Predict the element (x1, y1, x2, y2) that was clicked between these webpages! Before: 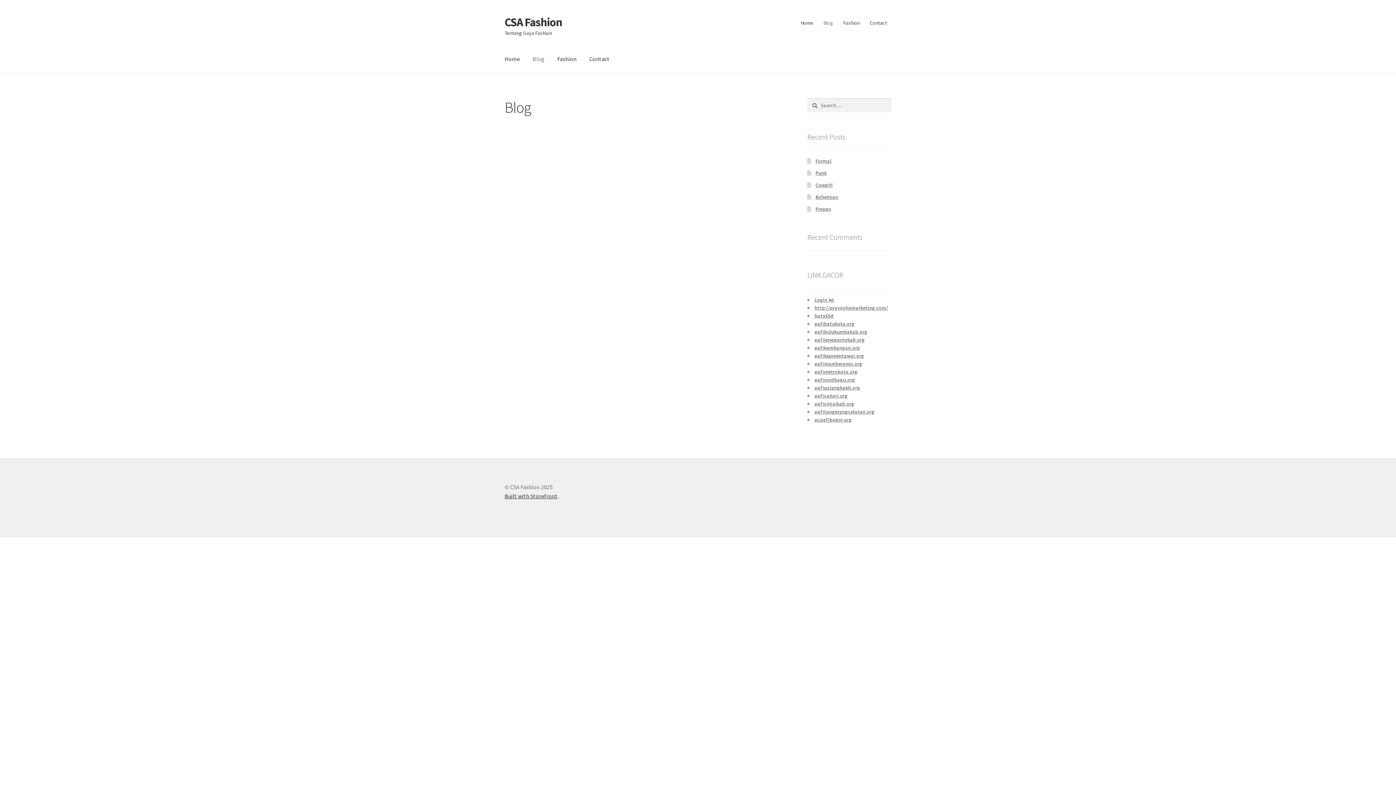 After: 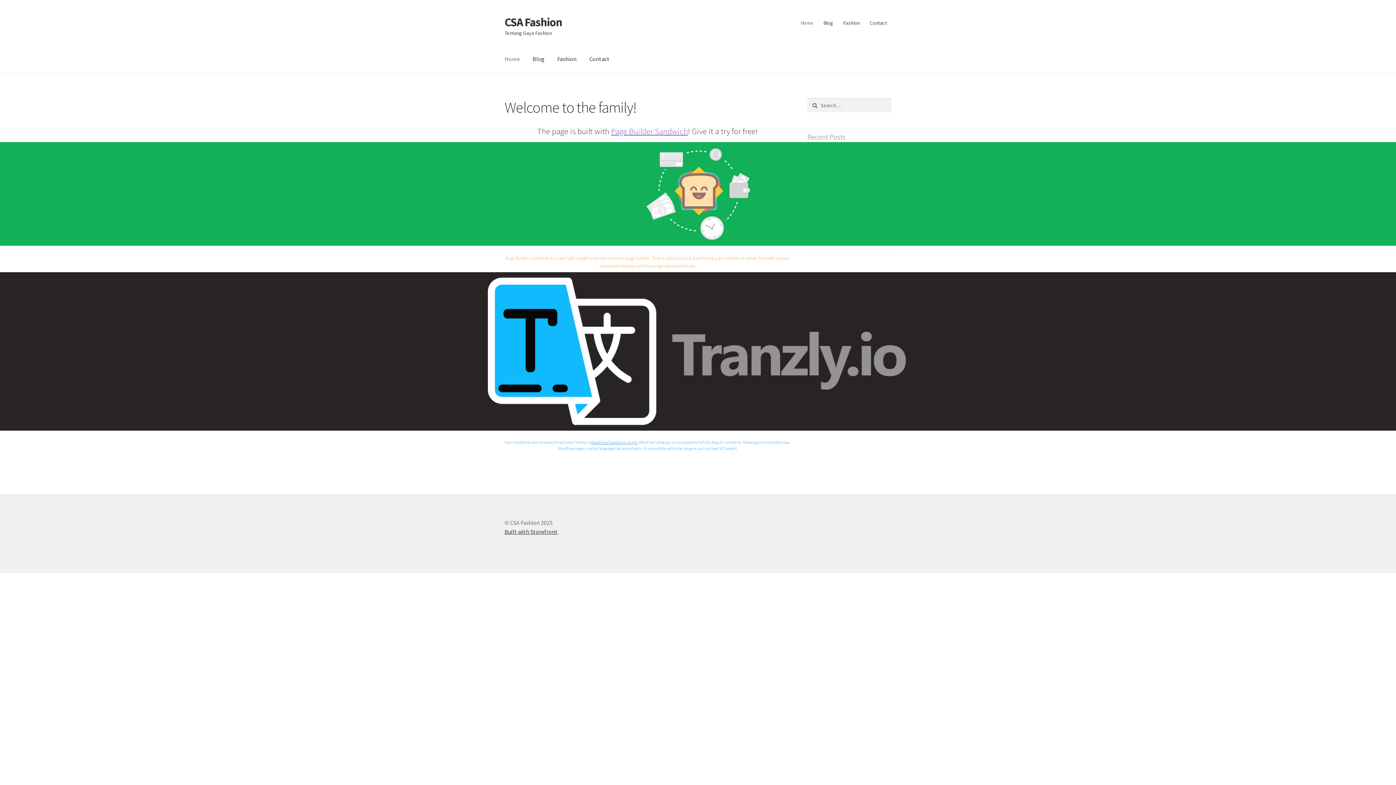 Action: bbox: (796, 15, 817, 30) label: Home